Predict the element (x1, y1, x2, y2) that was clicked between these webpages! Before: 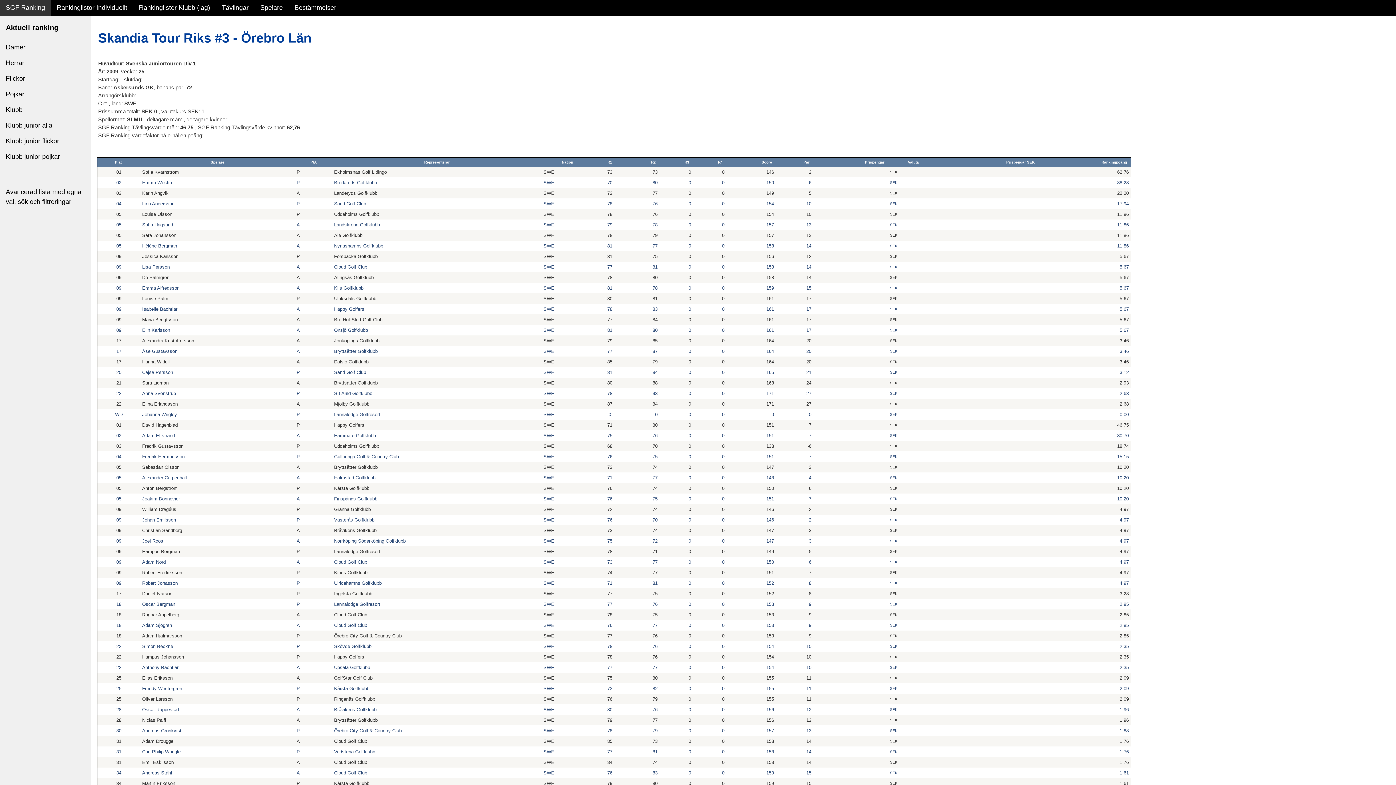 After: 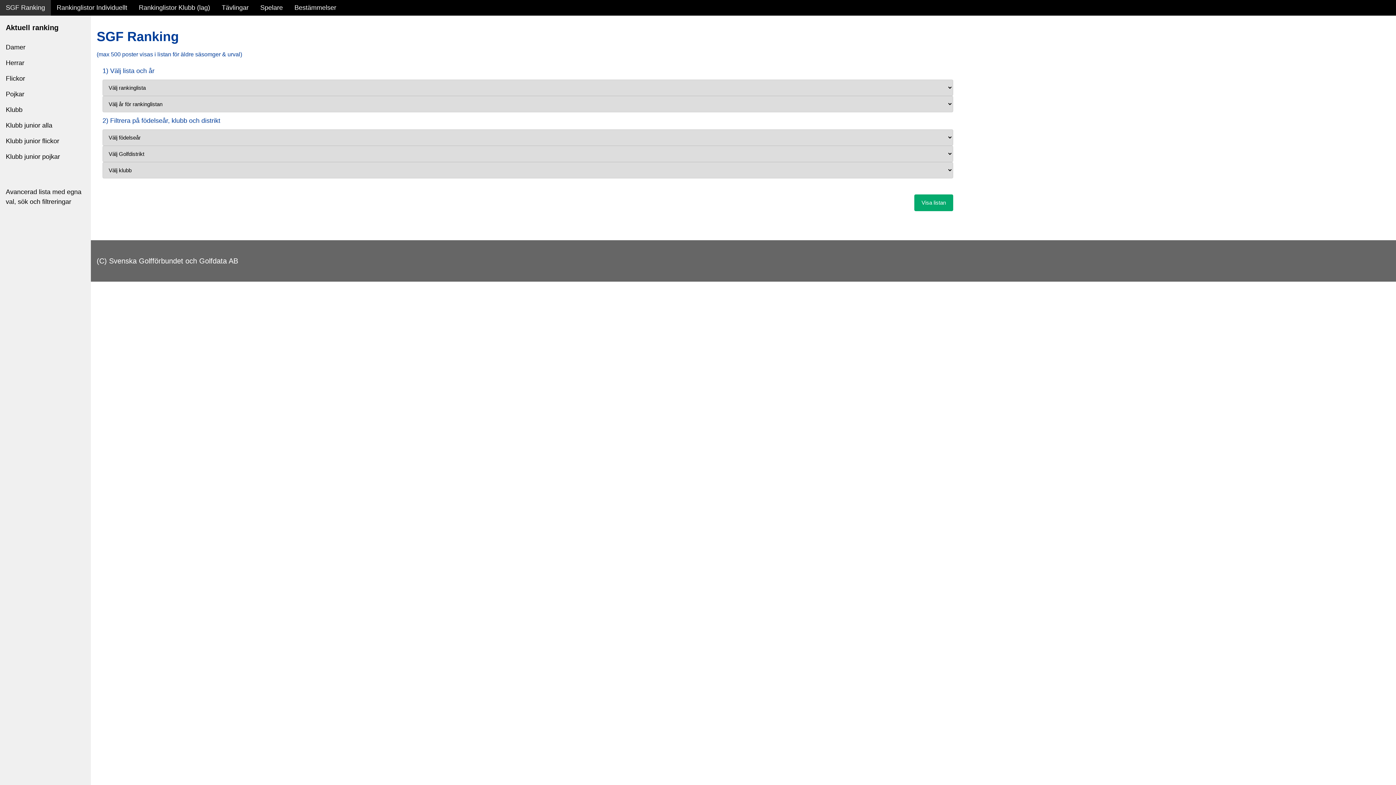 Action: label: Rankinglistor Individuellt bbox: (50, 0, 133, 15)